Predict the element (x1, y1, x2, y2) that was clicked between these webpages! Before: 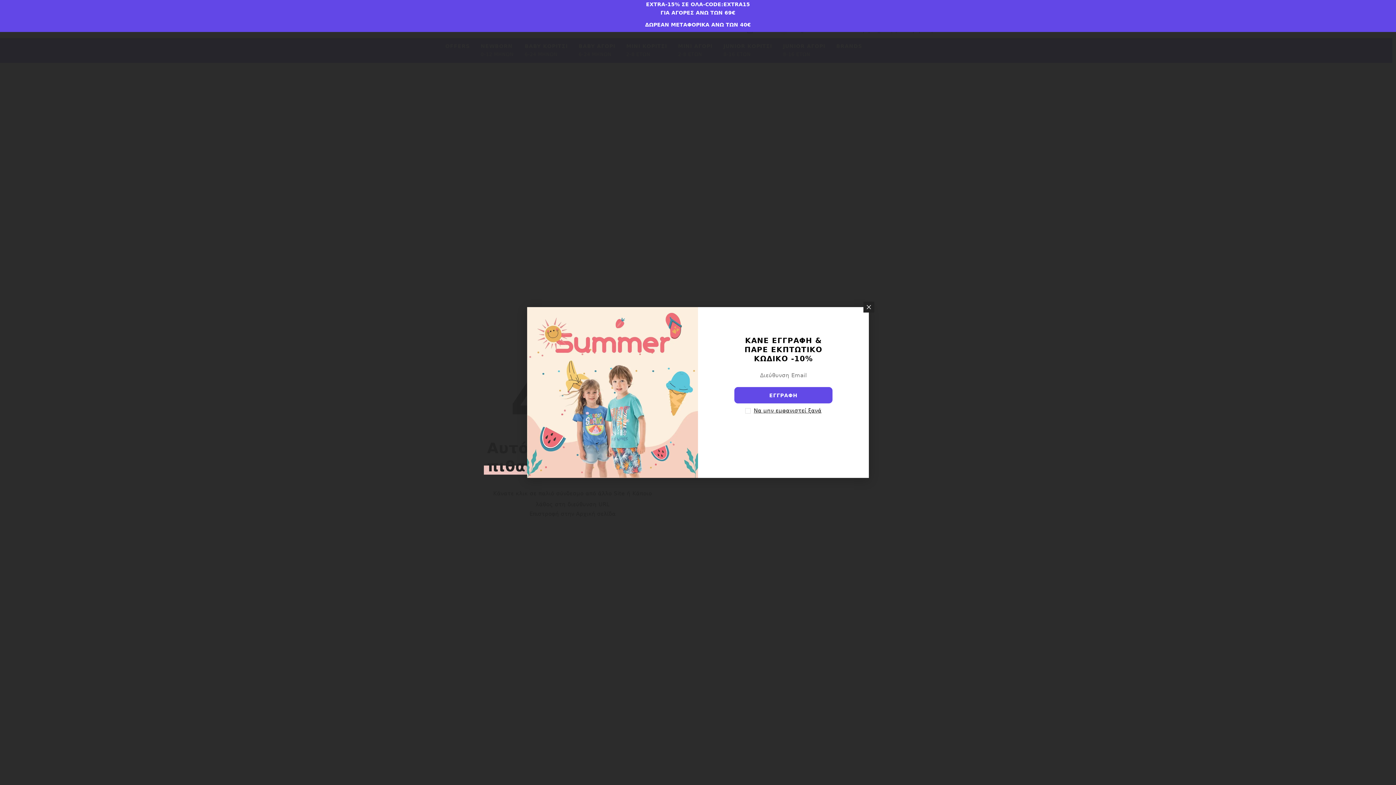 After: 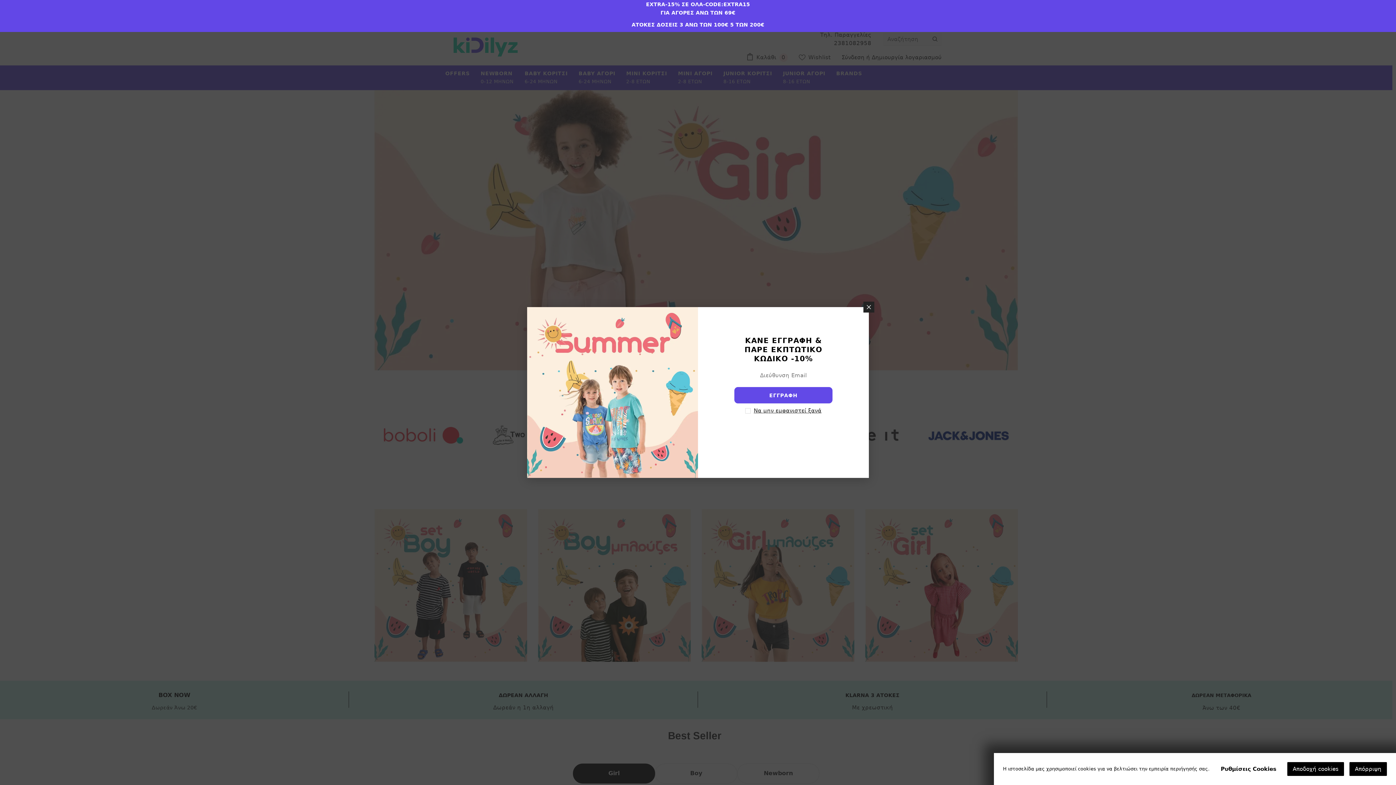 Action: bbox: (489, 510, 660, 518) label: Επιστροφή στην Αρχική σελίδα